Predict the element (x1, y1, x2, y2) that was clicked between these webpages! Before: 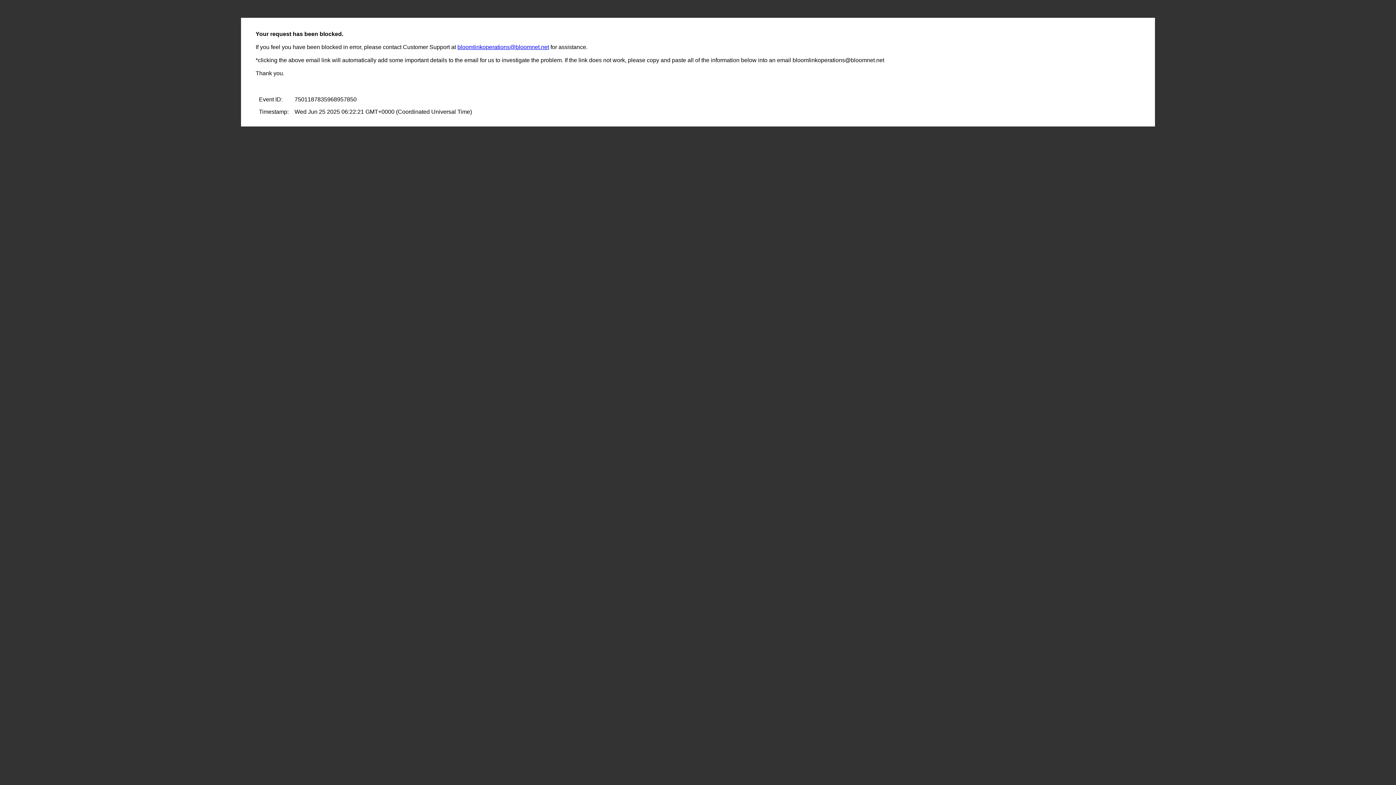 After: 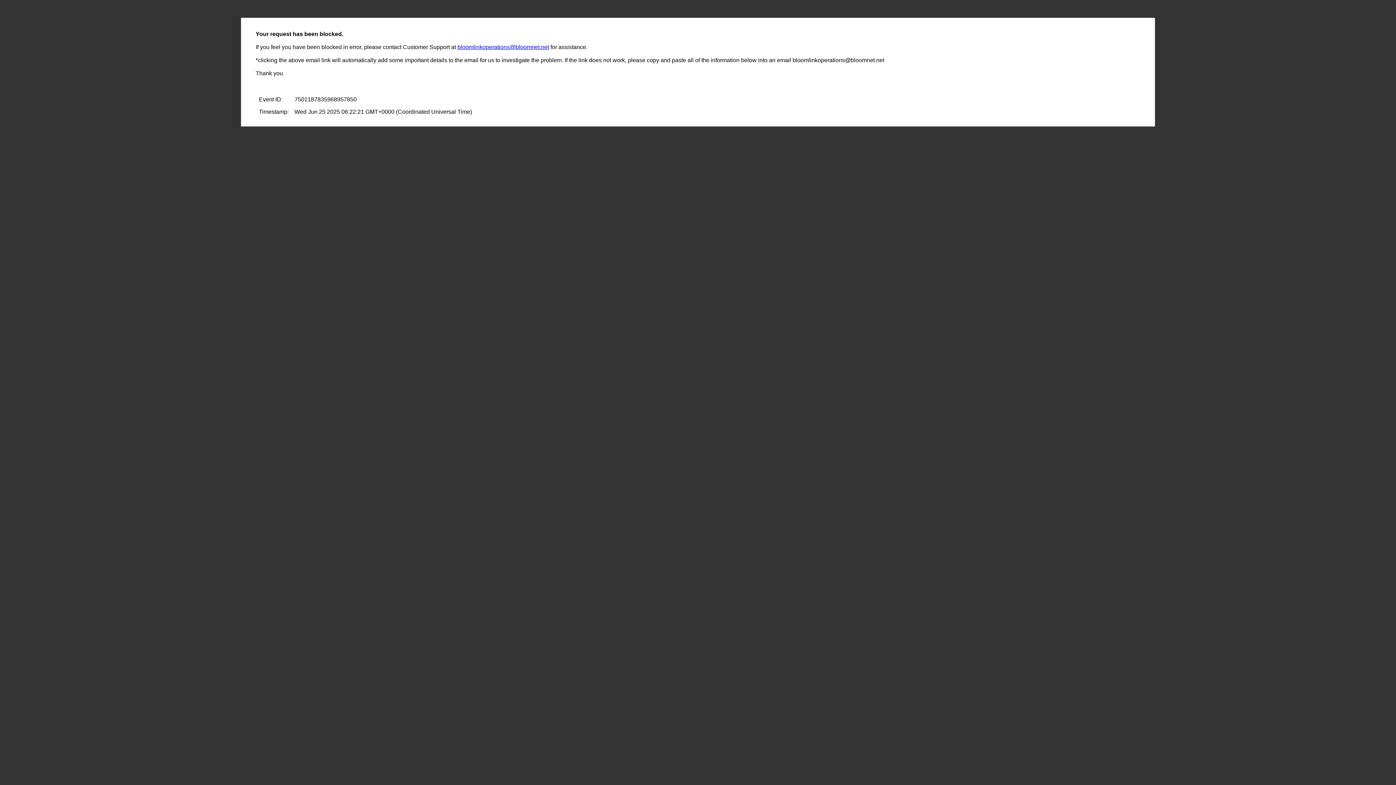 Action: bbox: (457, 44, 549, 50) label: bloomlinkoperations@bloomnet.net